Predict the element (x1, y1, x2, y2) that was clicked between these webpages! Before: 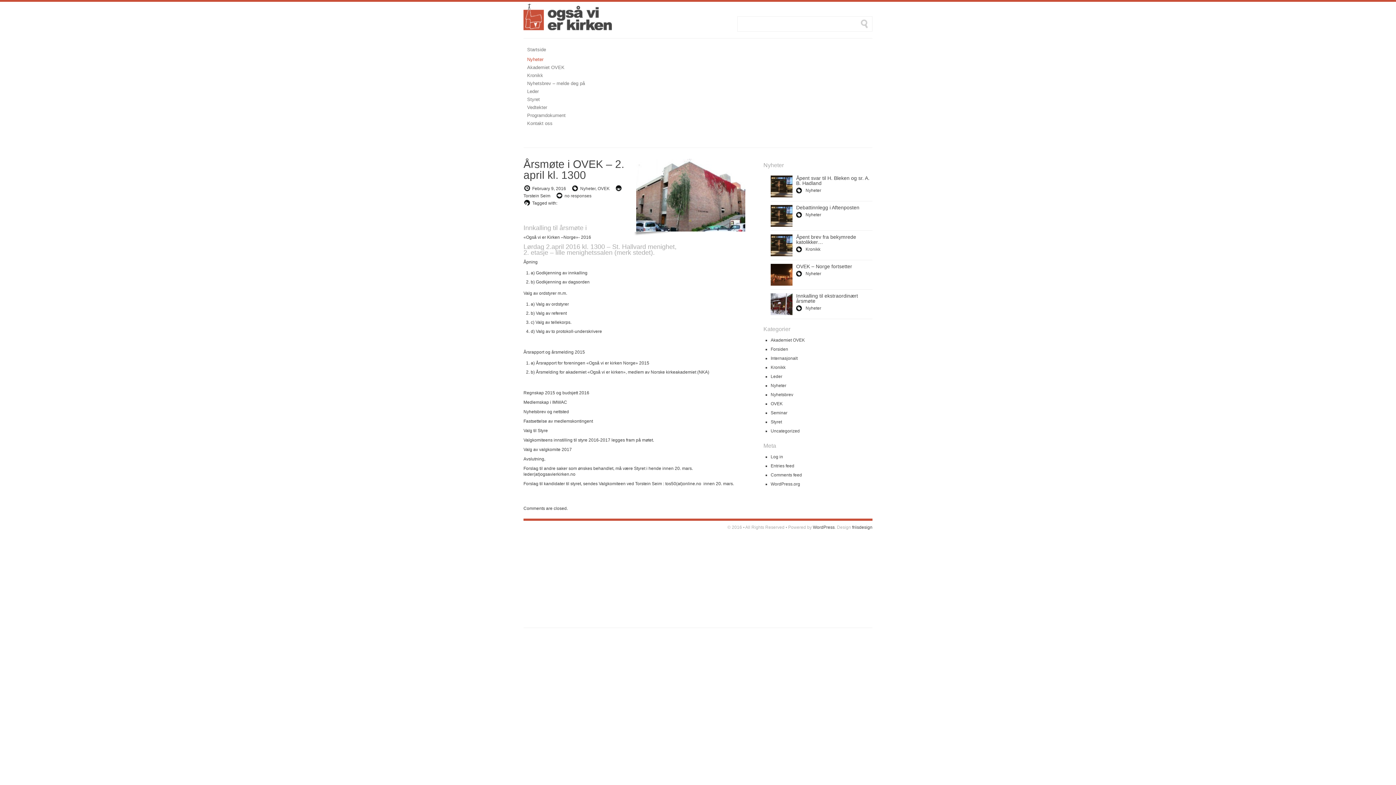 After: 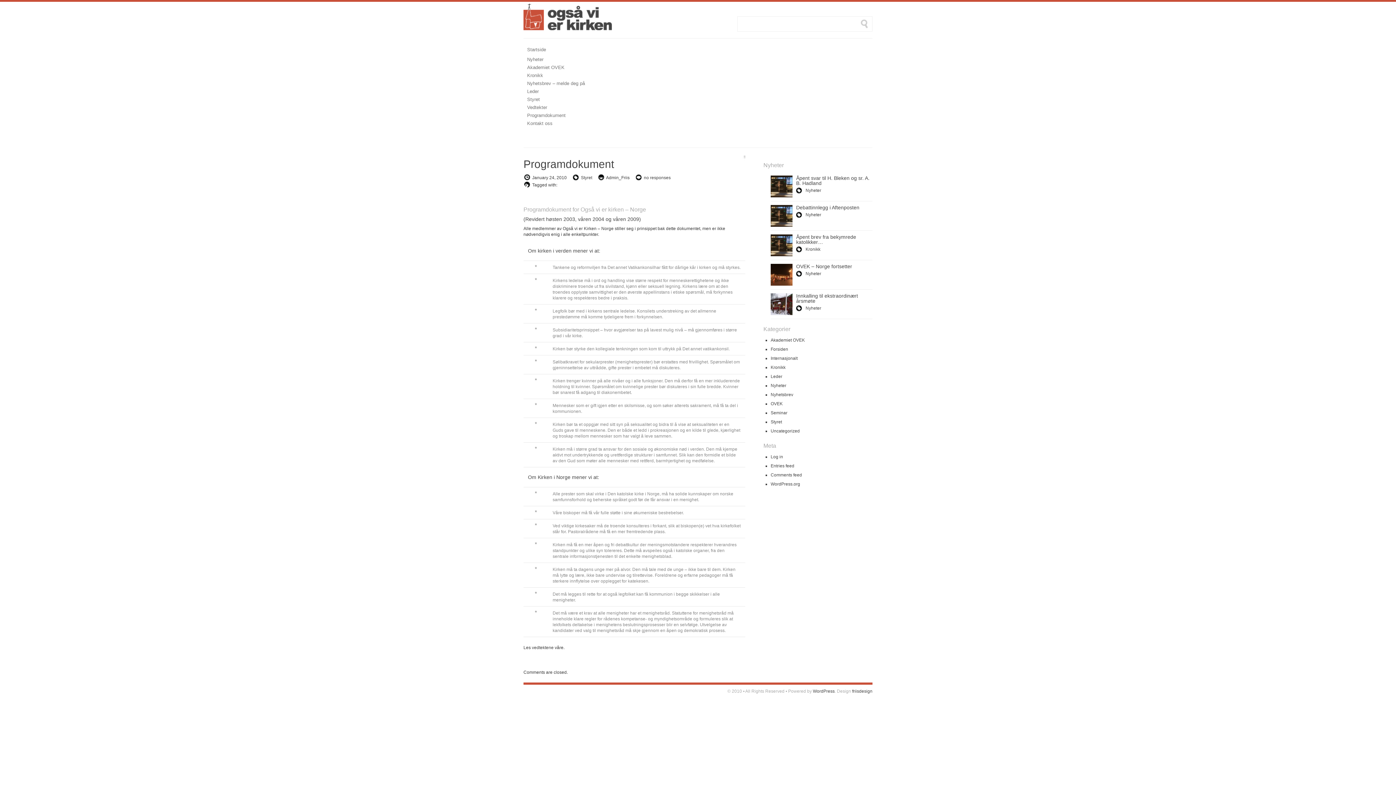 Action: bbox: (523, 111, 600, 119) label: Programdokument
